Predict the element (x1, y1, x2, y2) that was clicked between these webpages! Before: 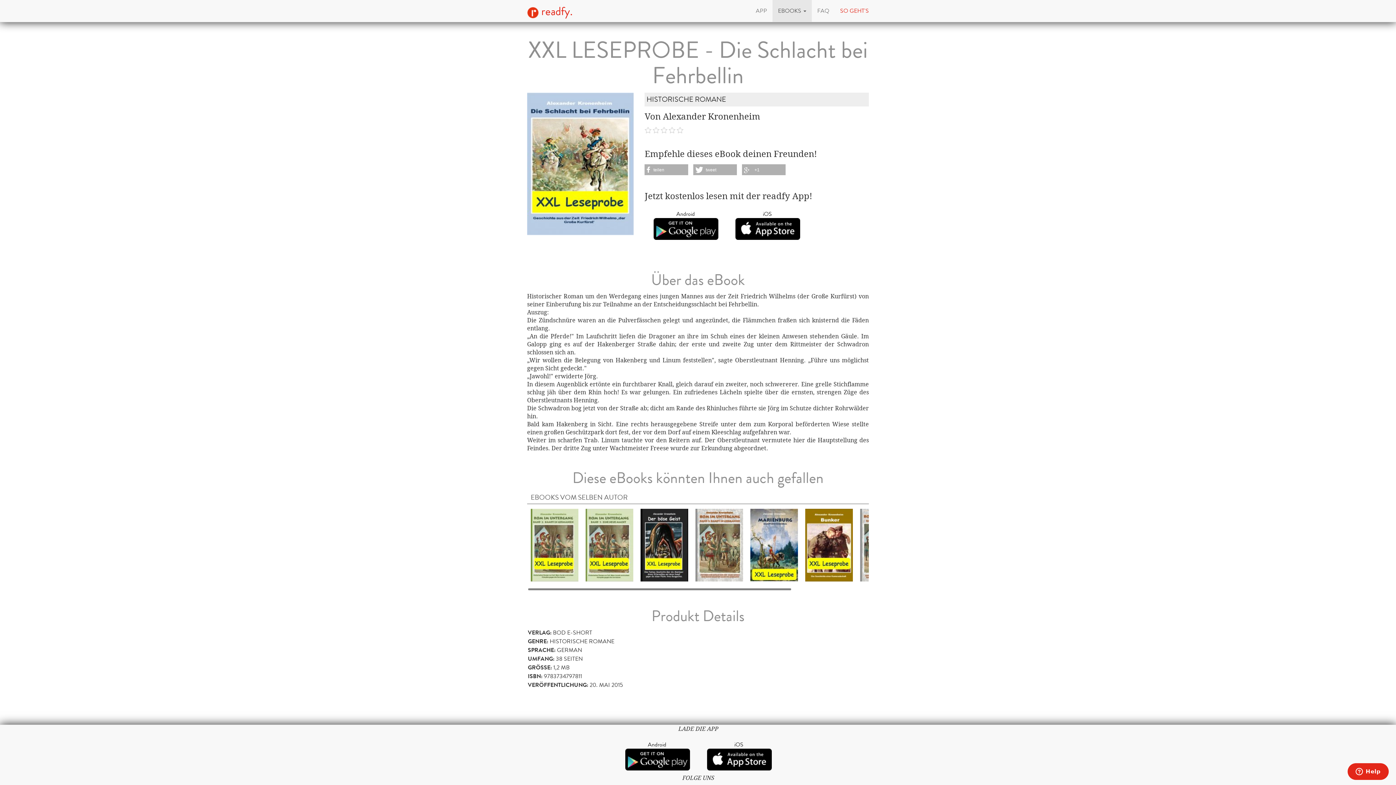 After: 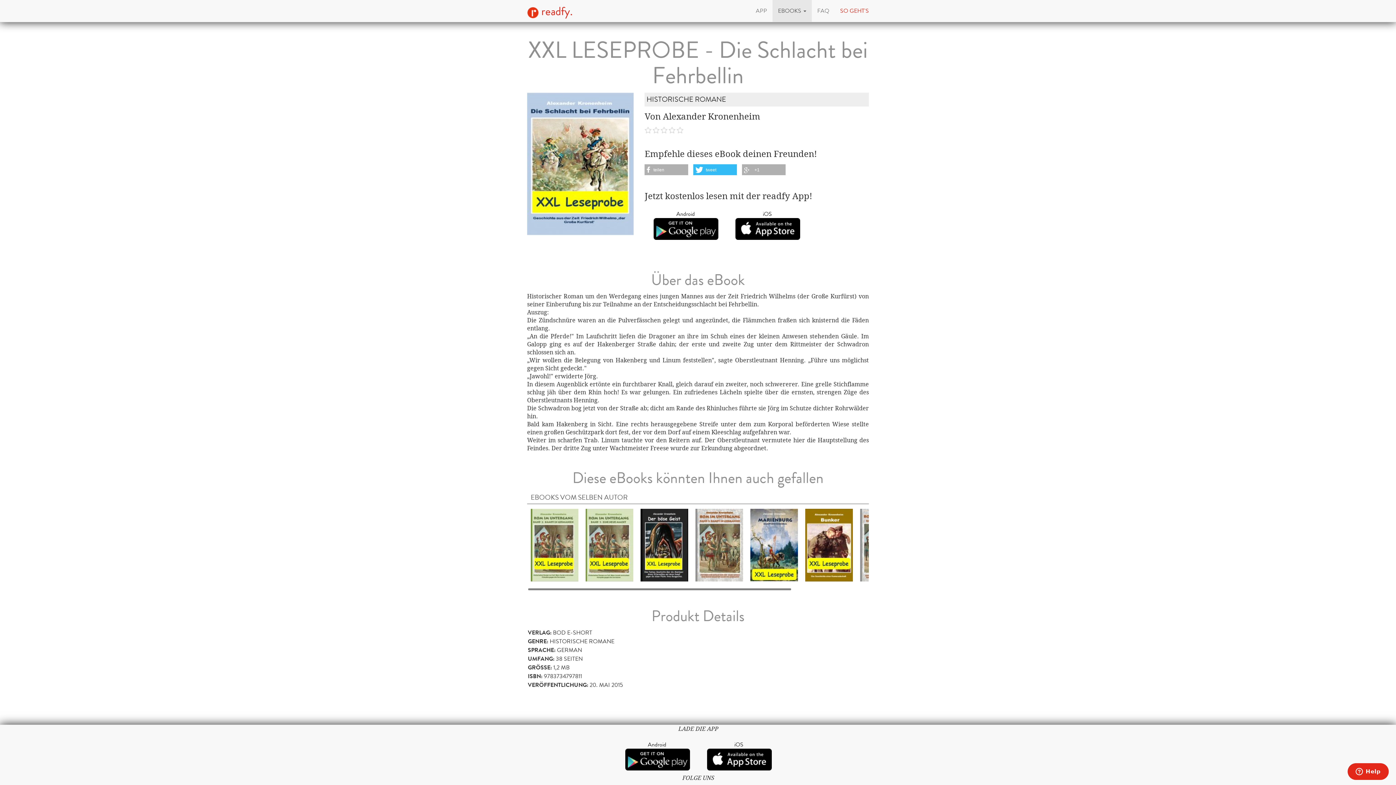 Action: bbox: (693, 164, 737, 175) label: tweet